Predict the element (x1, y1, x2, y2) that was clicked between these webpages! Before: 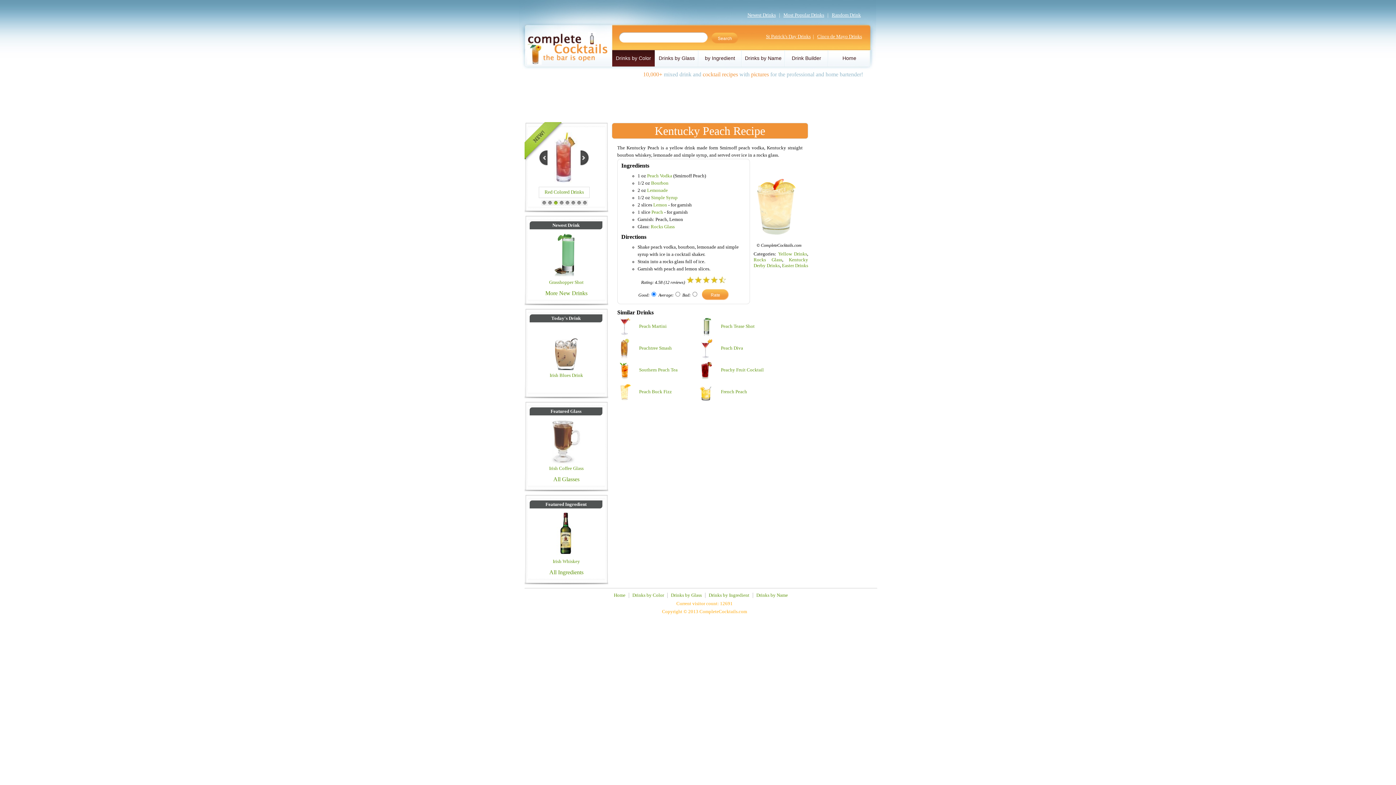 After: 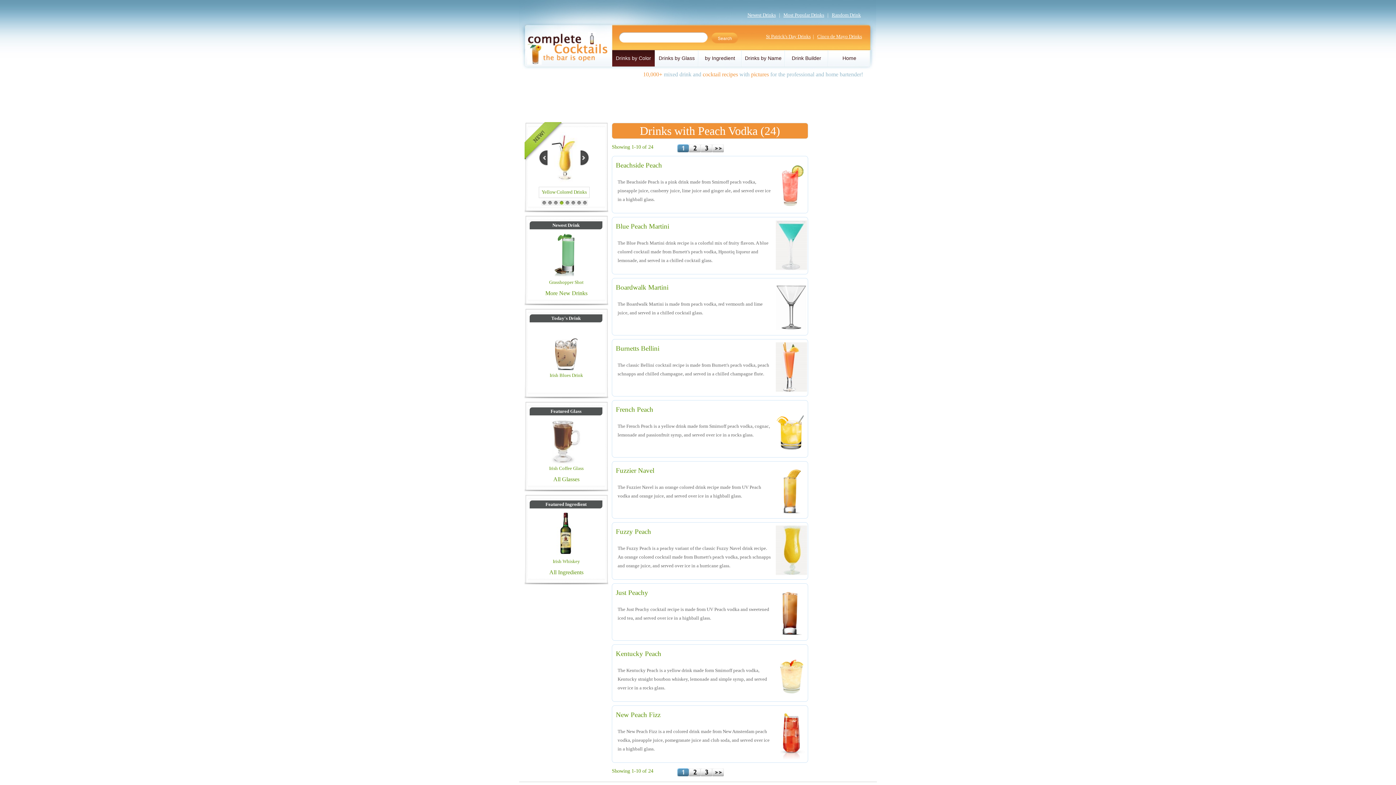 Action: bbox: (647, 173, 672, 178) label: Peach Vodka